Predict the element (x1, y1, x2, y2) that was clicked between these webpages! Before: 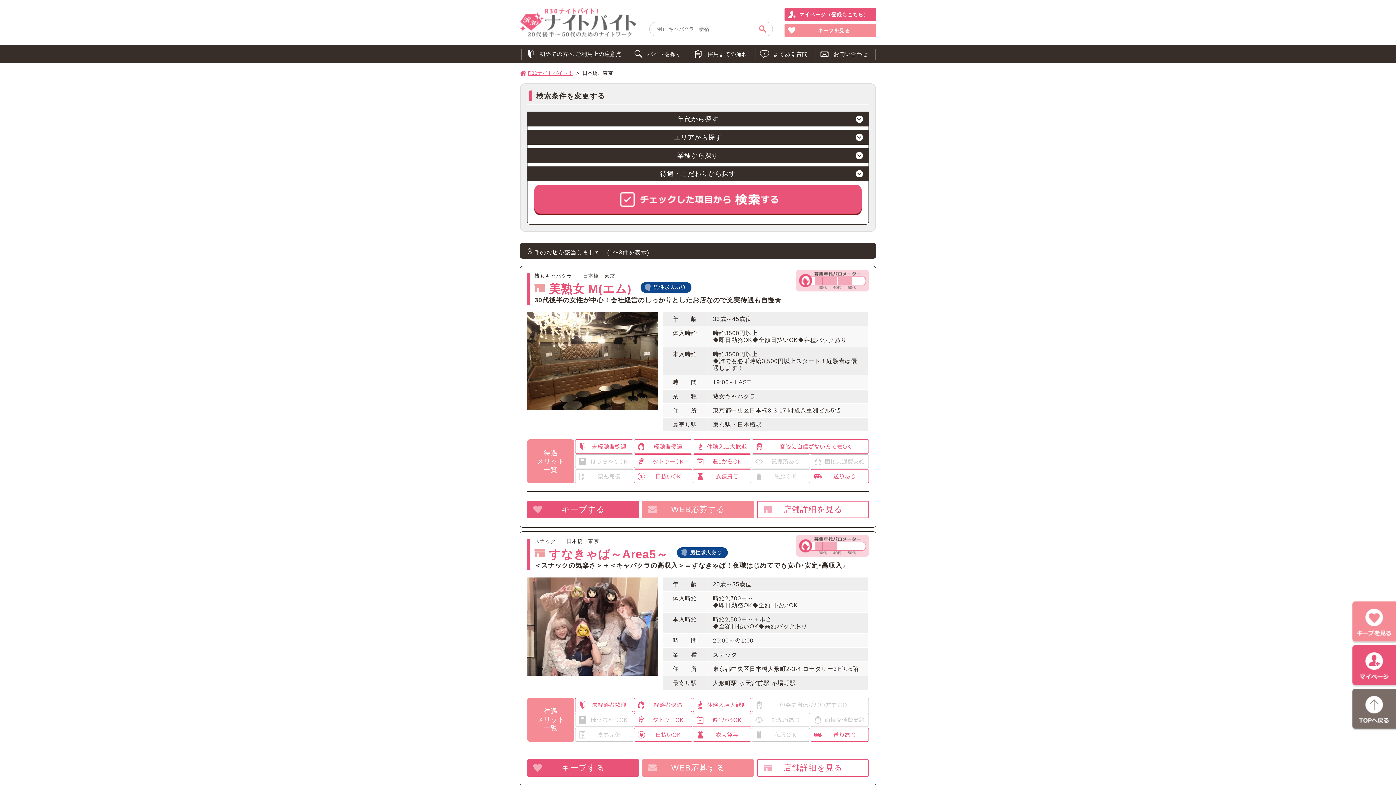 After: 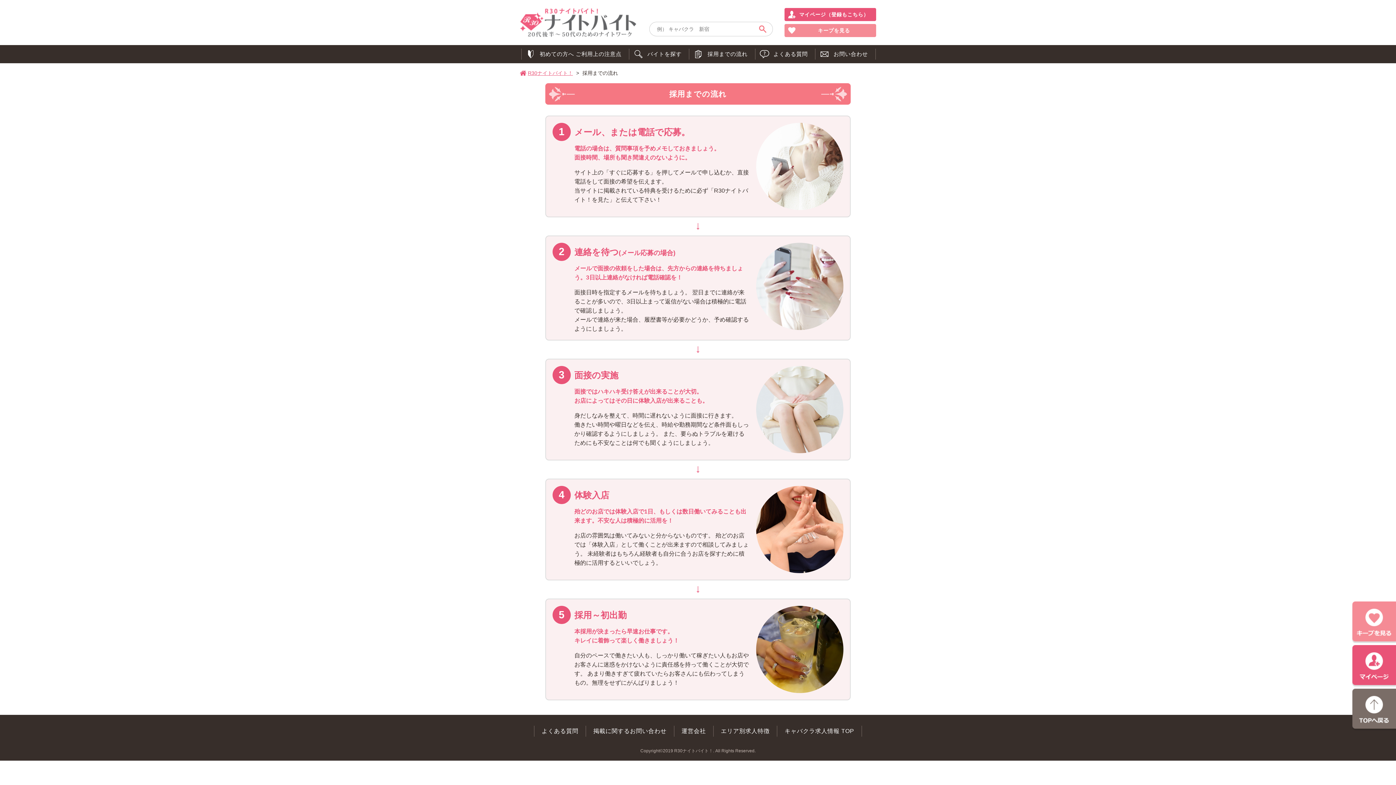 Action: label: 採用までの流れ bbox: (689, 48, 755, 59)